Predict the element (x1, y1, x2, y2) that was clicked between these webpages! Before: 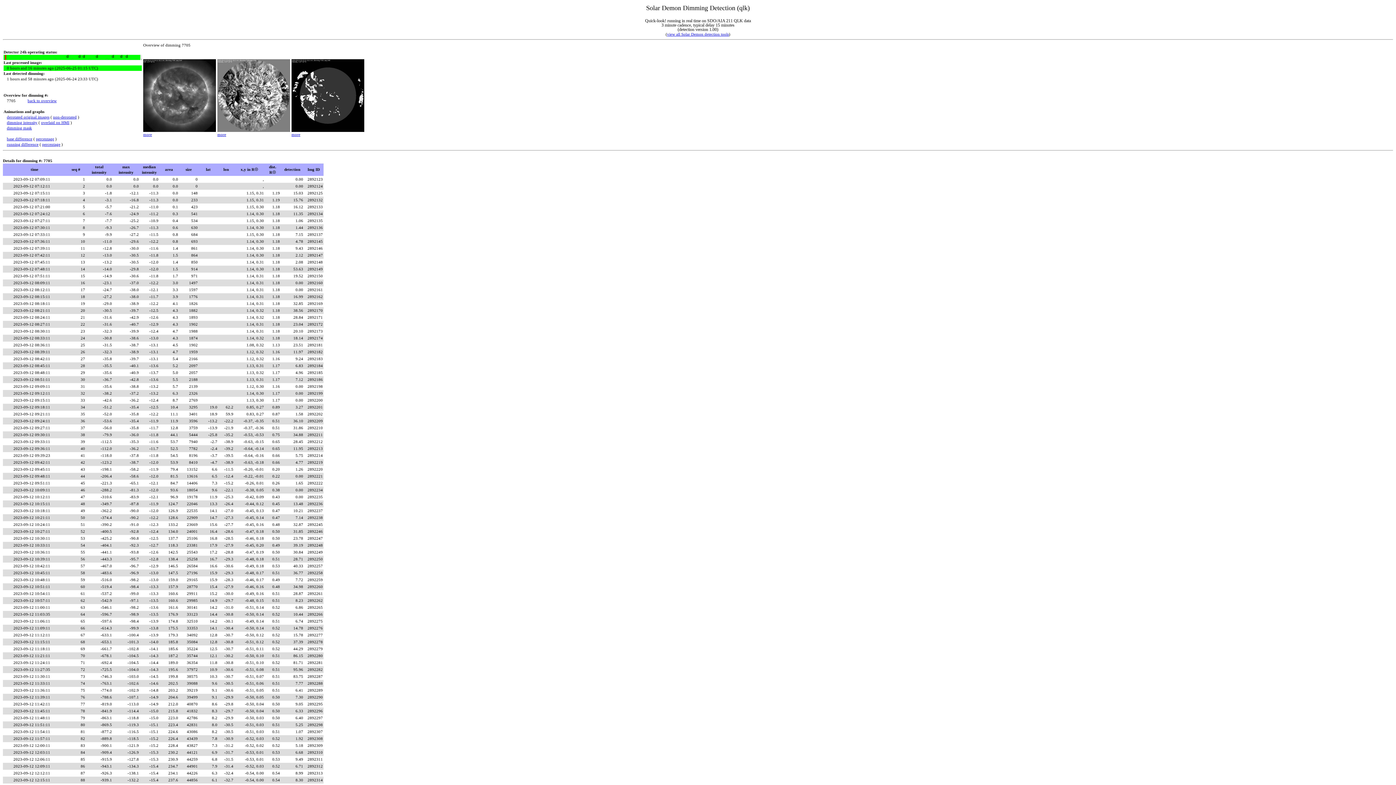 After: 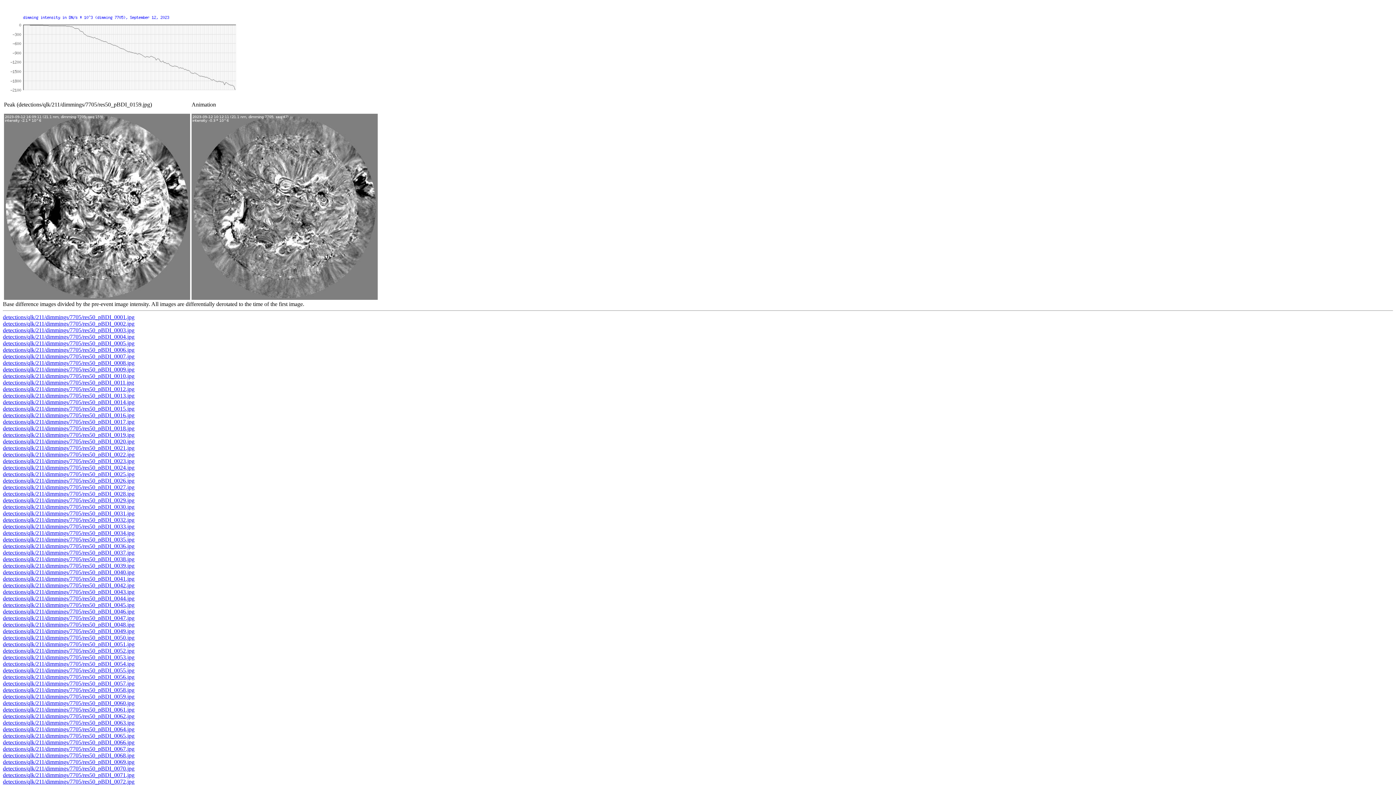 Action: label: percentage bbox: (36, 136, 54, 141)